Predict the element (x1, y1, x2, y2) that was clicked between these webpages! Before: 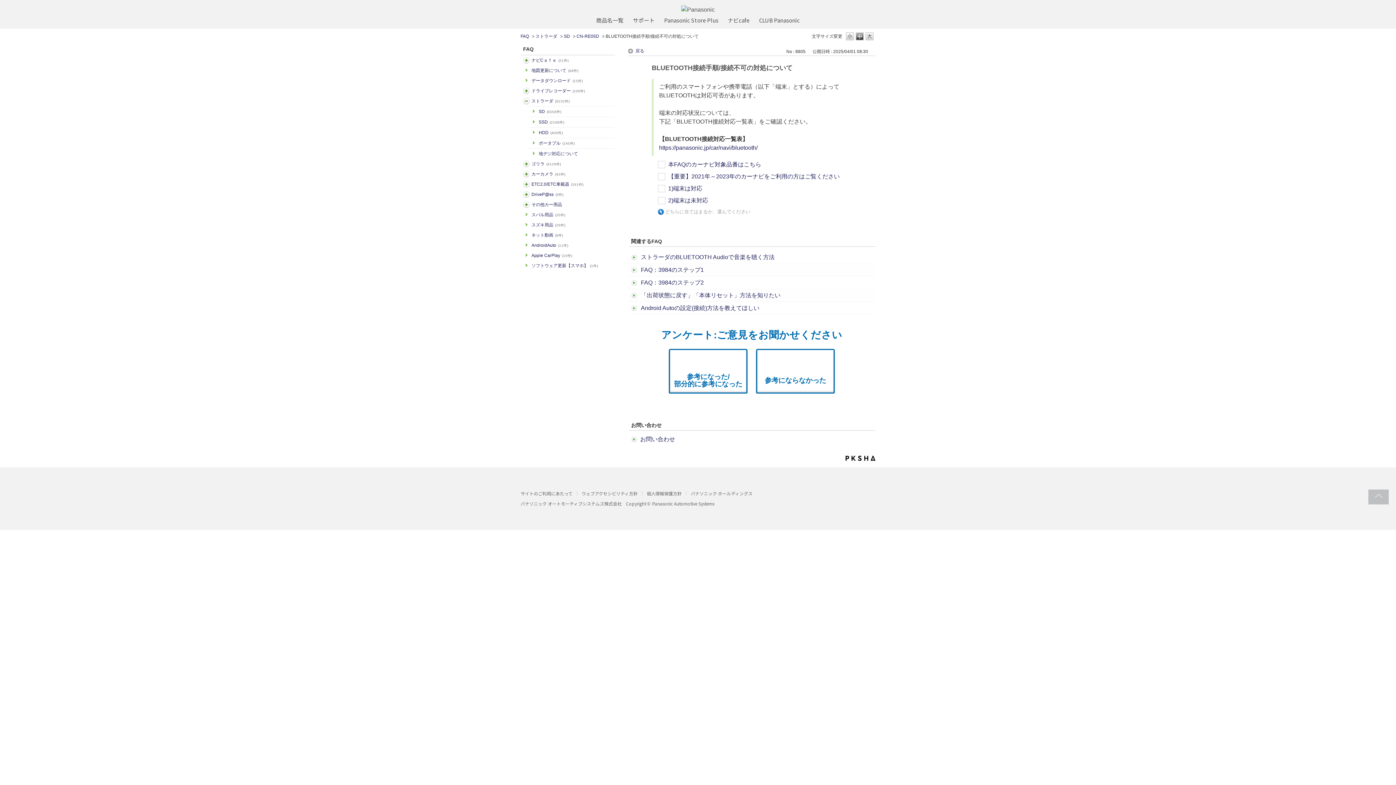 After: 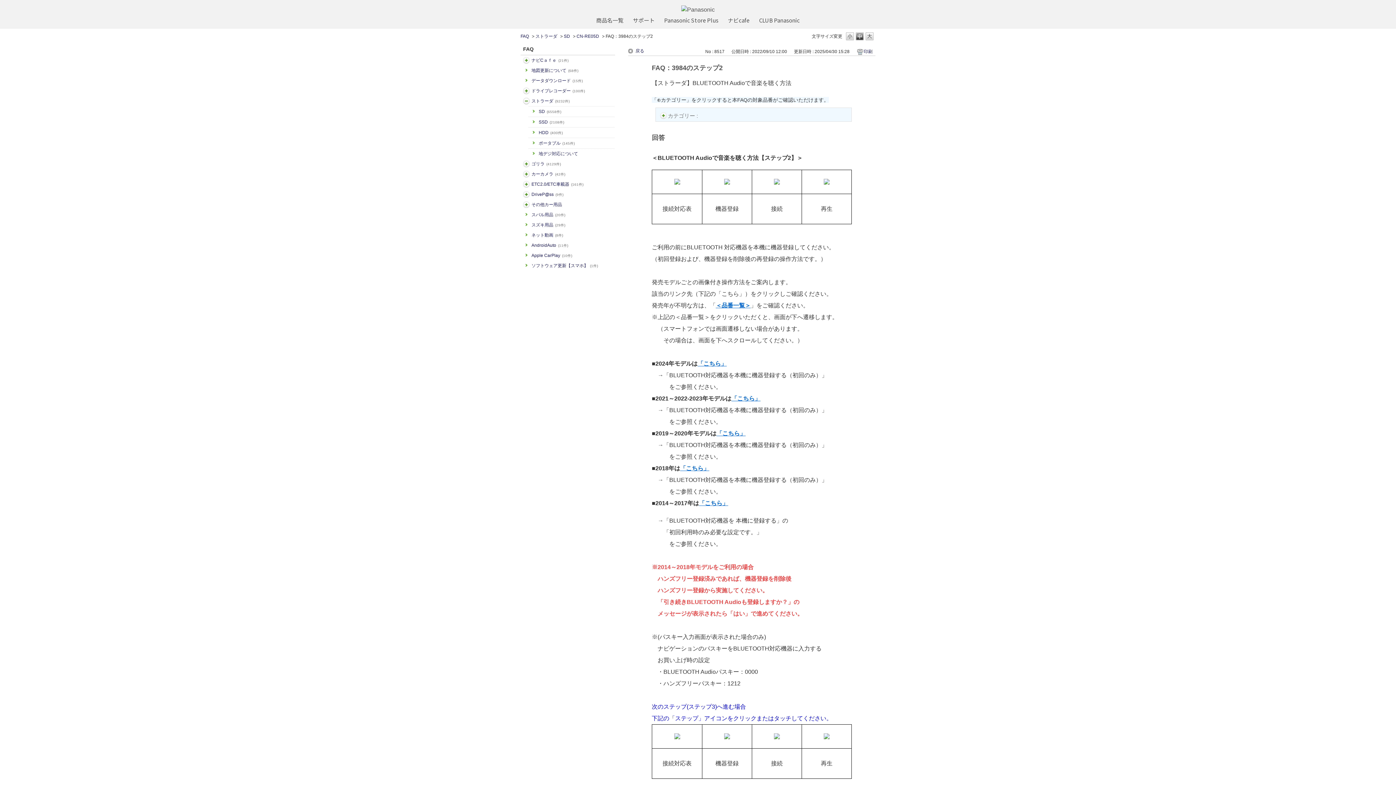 Action: bbox: (641, 279, 704, 285) label: FAQ：3984のステップ2